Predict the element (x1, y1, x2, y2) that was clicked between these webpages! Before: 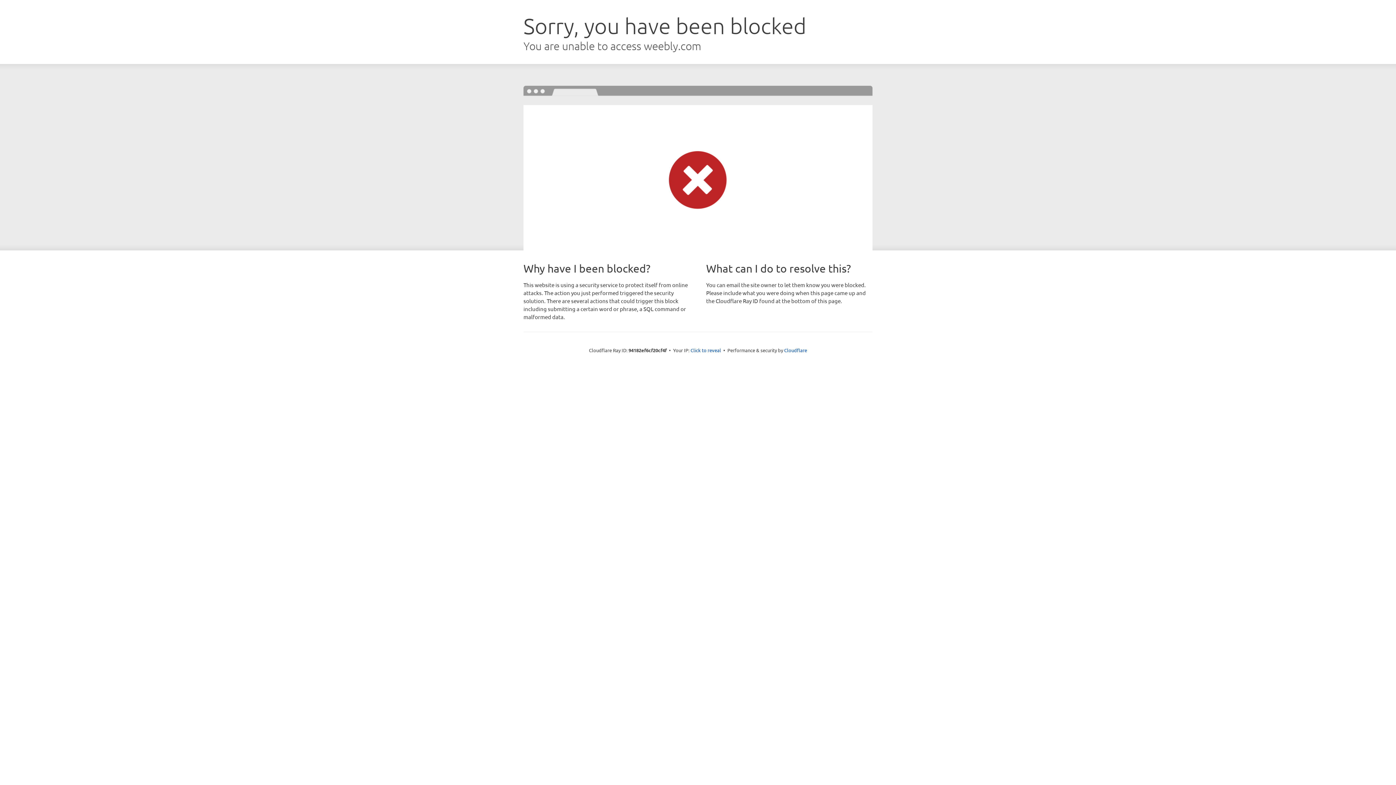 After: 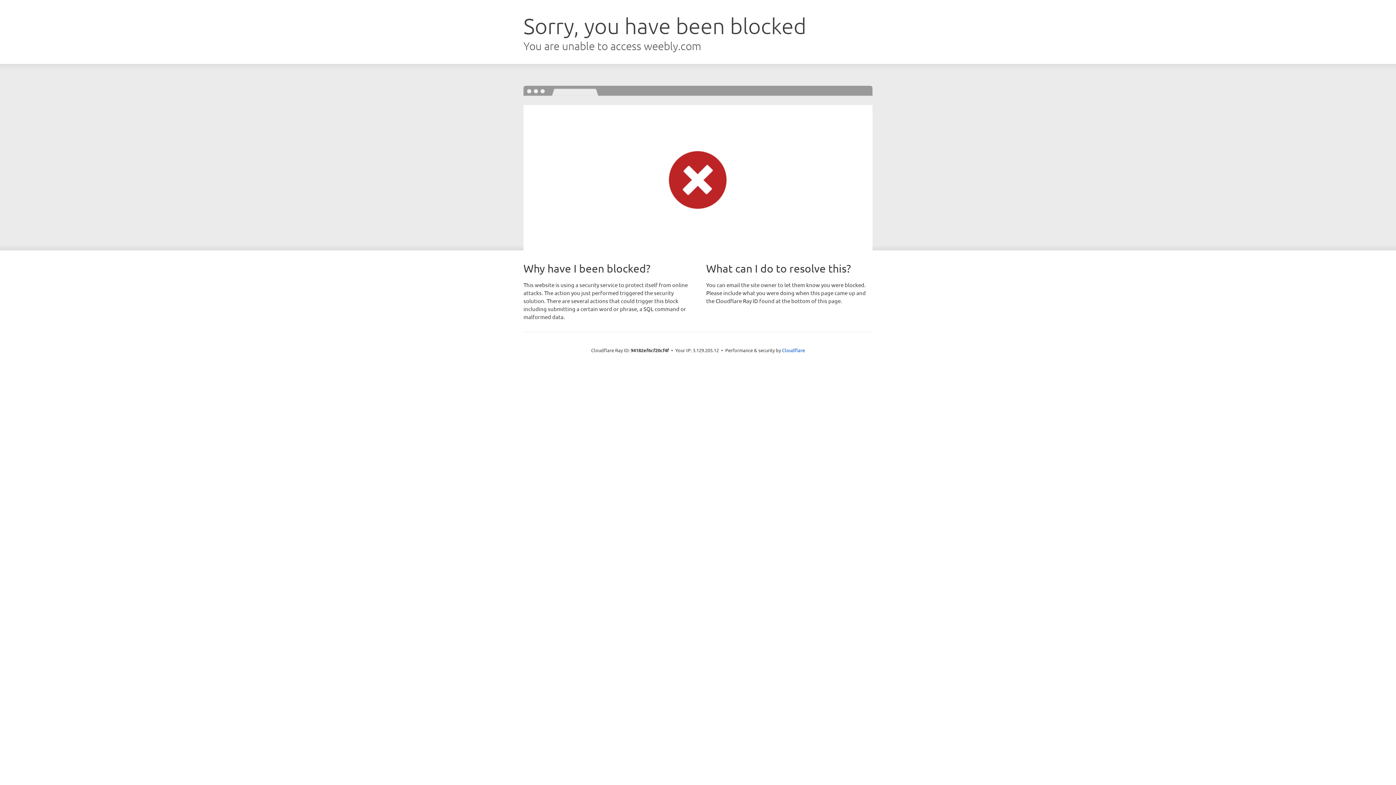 Action: label: Click to reveal bbox: (690, 346, 721, 353)